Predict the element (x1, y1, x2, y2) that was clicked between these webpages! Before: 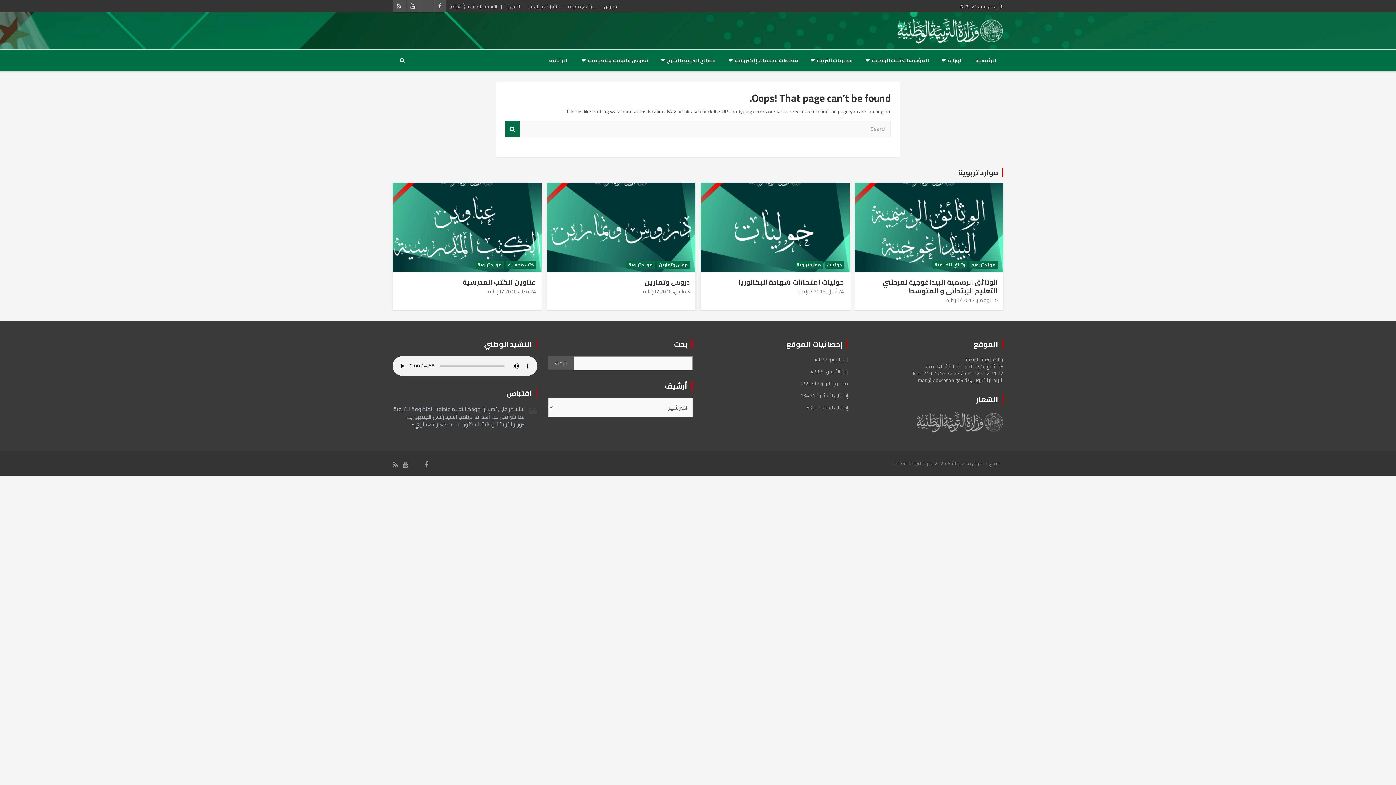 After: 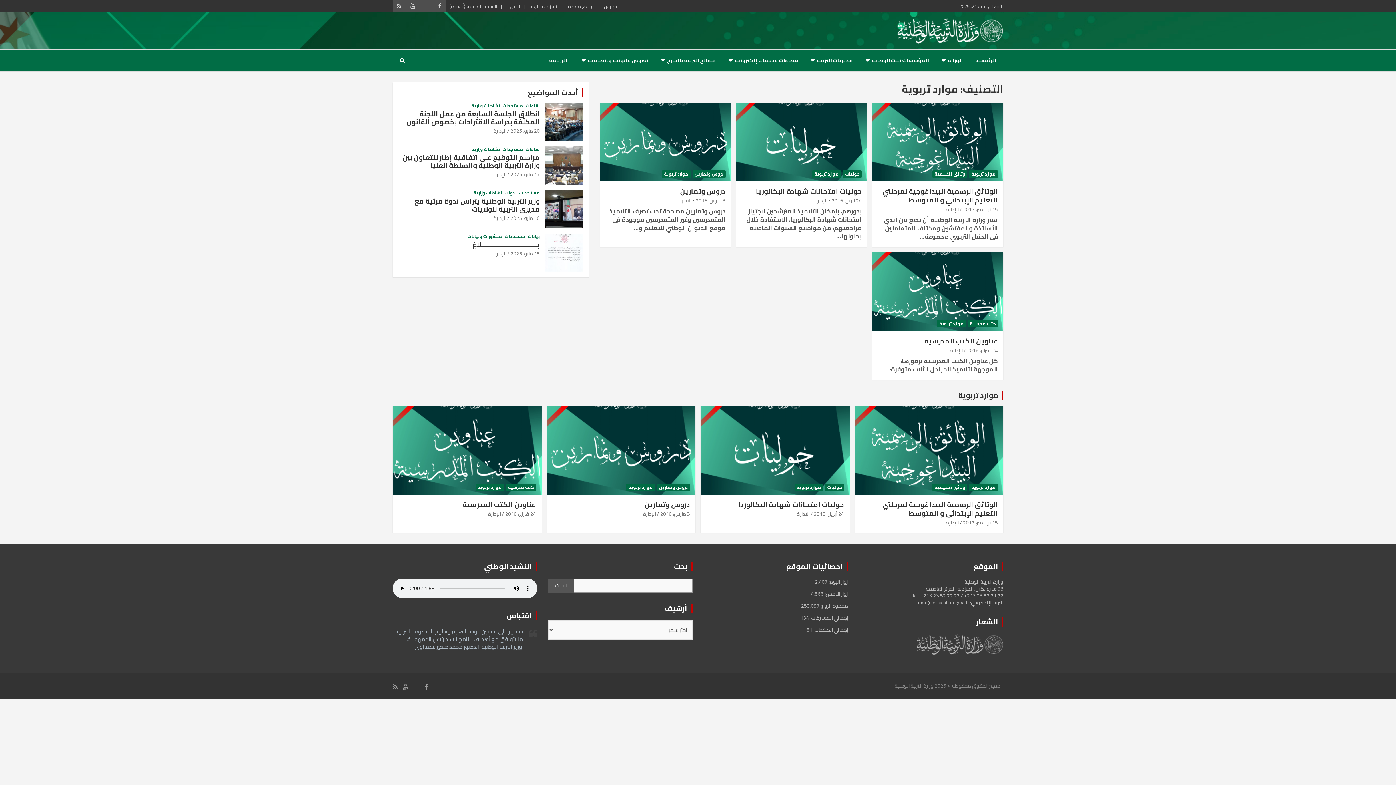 Action: label: موارد تربوية bbox: (958, 165, 998, 179)